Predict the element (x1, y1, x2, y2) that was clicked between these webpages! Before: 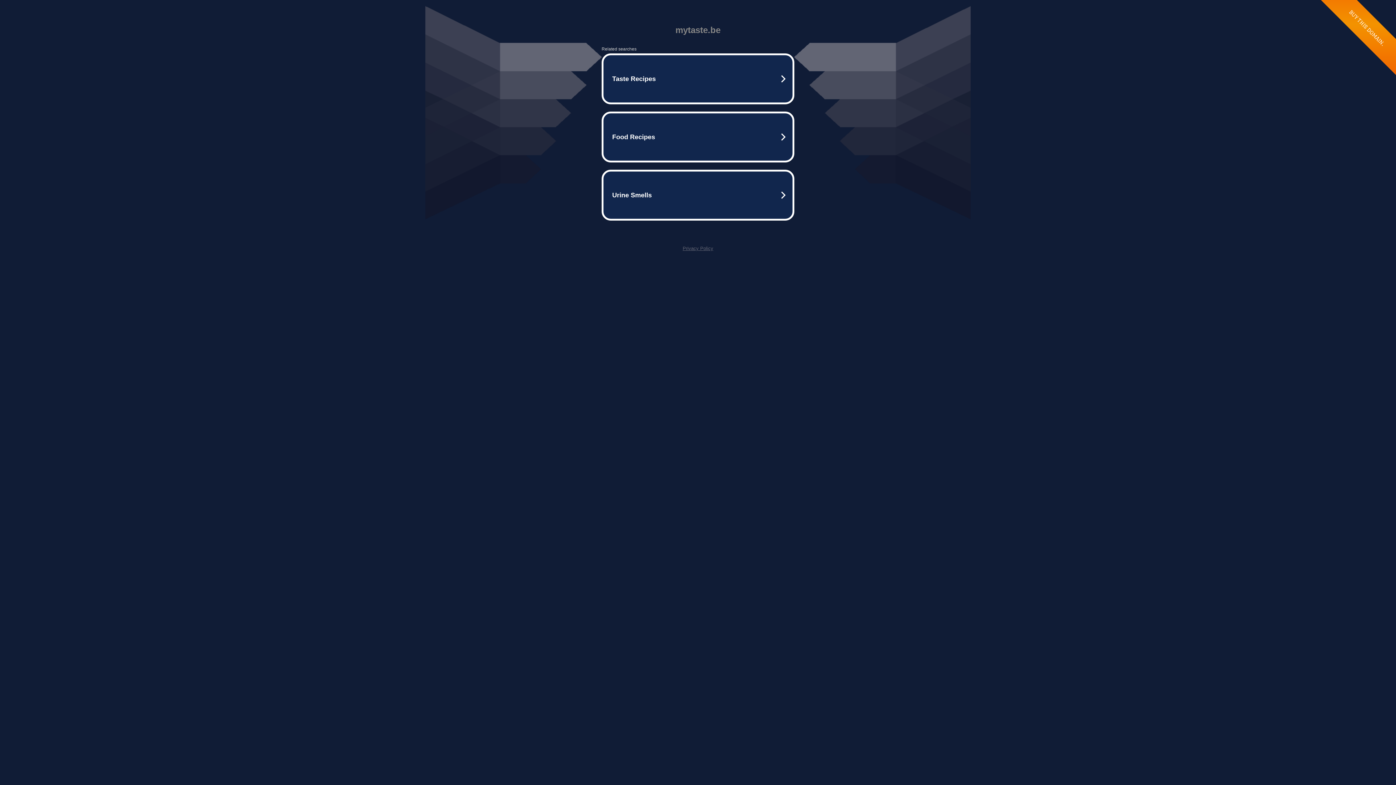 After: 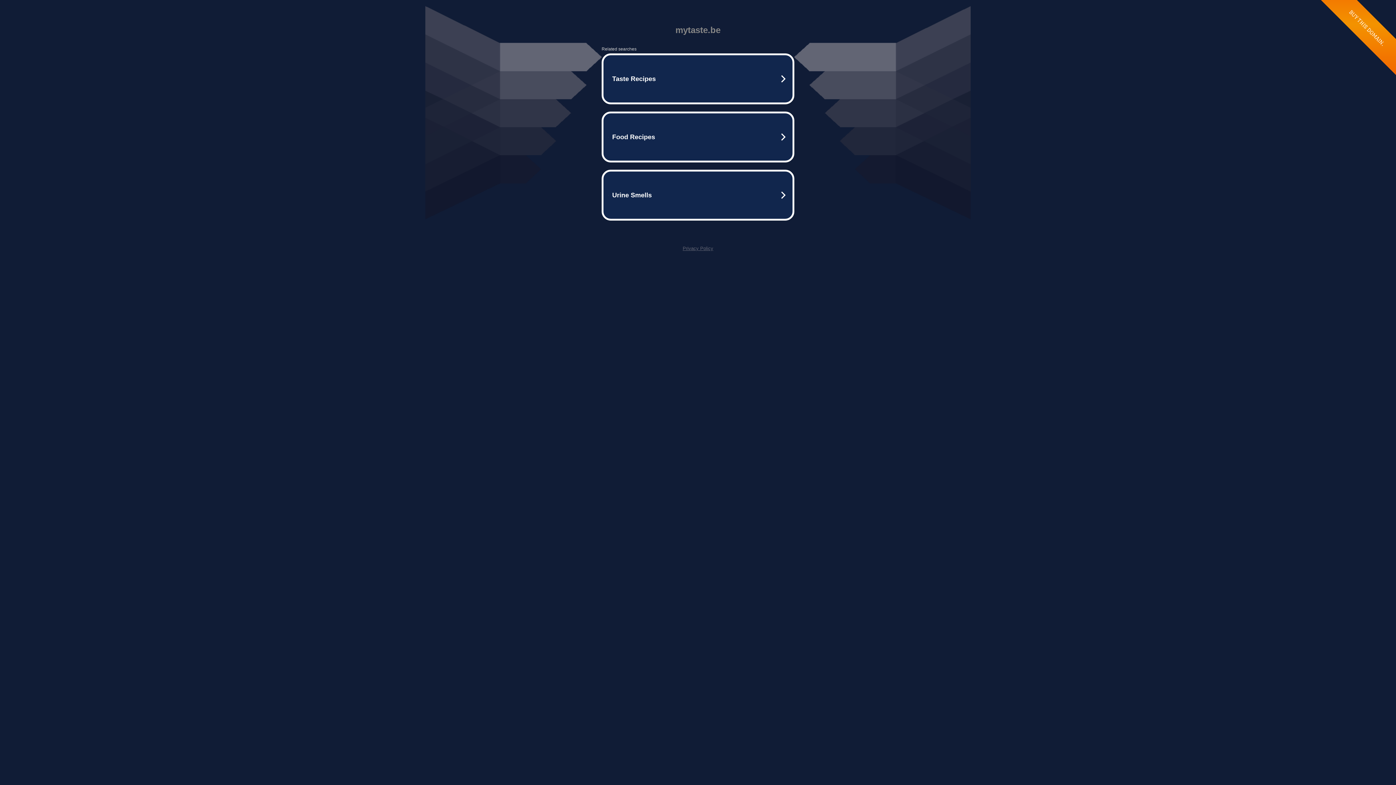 Action: label: Privacy Policy bbox: (682, 245, 713, 251)